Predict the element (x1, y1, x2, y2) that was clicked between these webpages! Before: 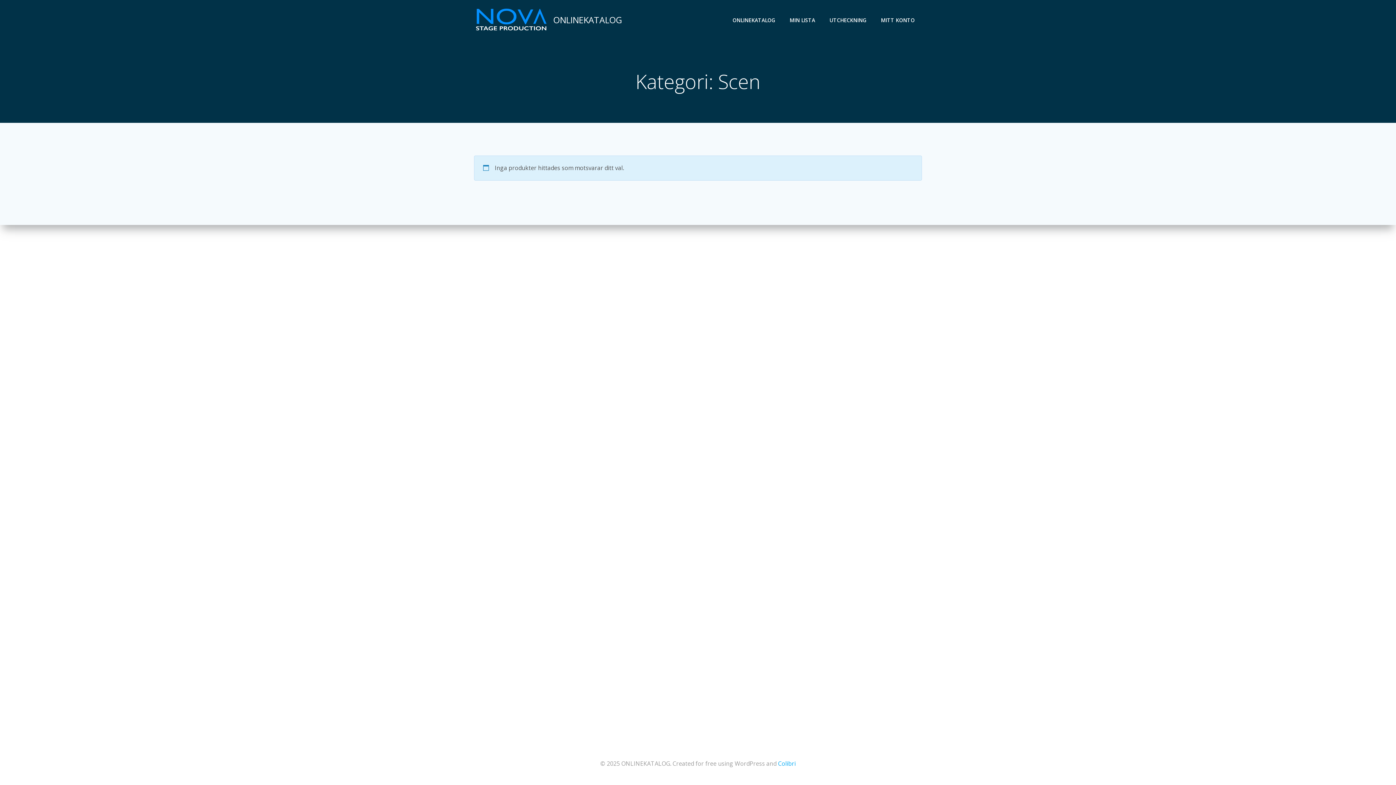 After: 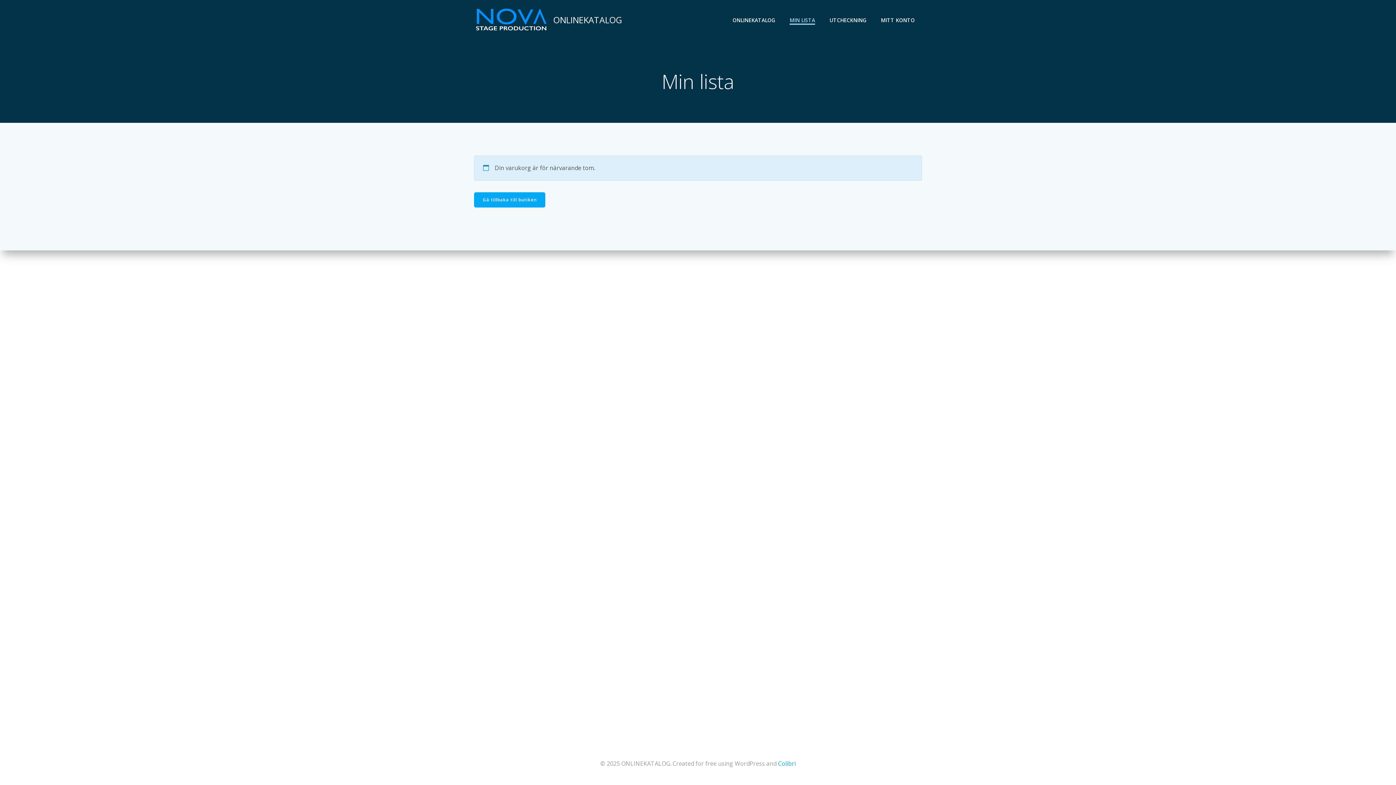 Action: bbox: (829, 16, 866, 23) label: UTCHECKNING